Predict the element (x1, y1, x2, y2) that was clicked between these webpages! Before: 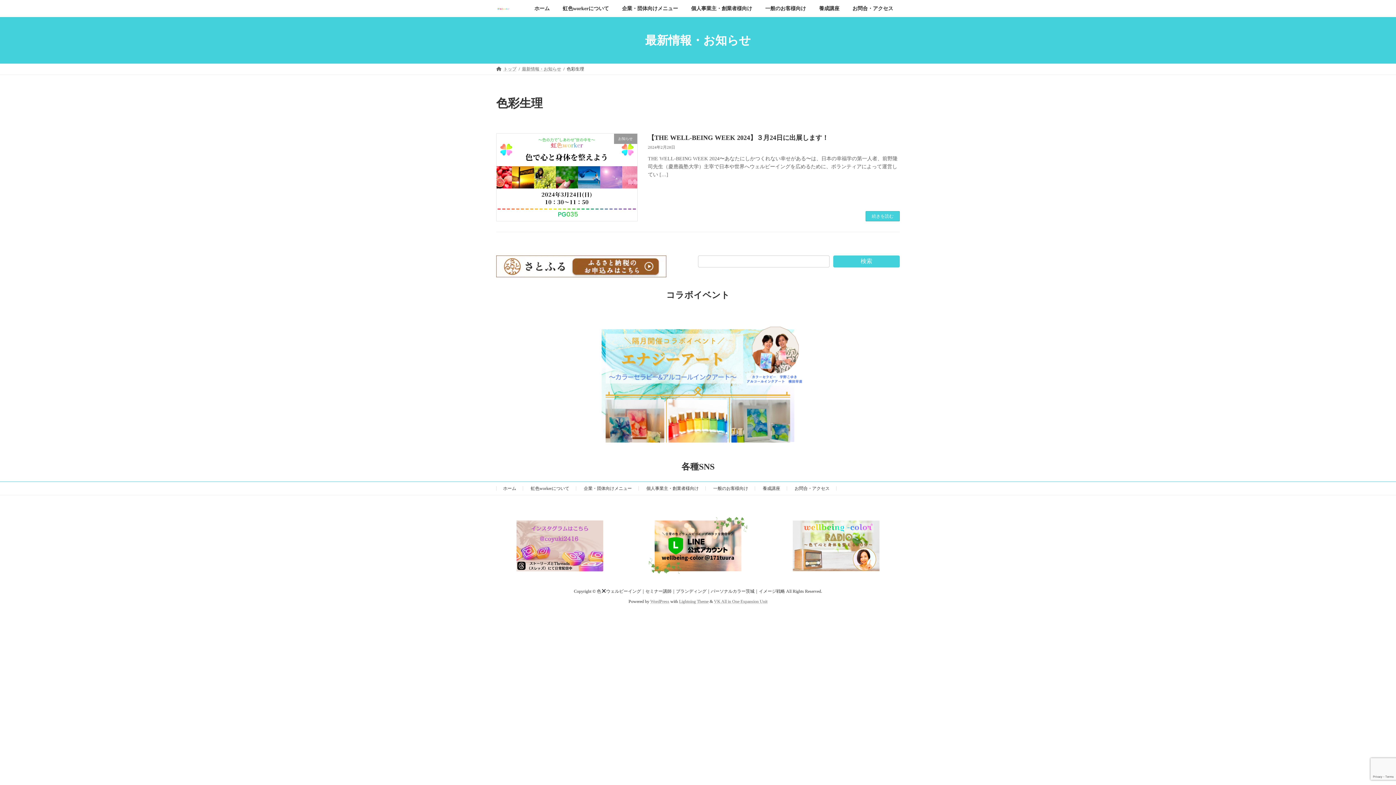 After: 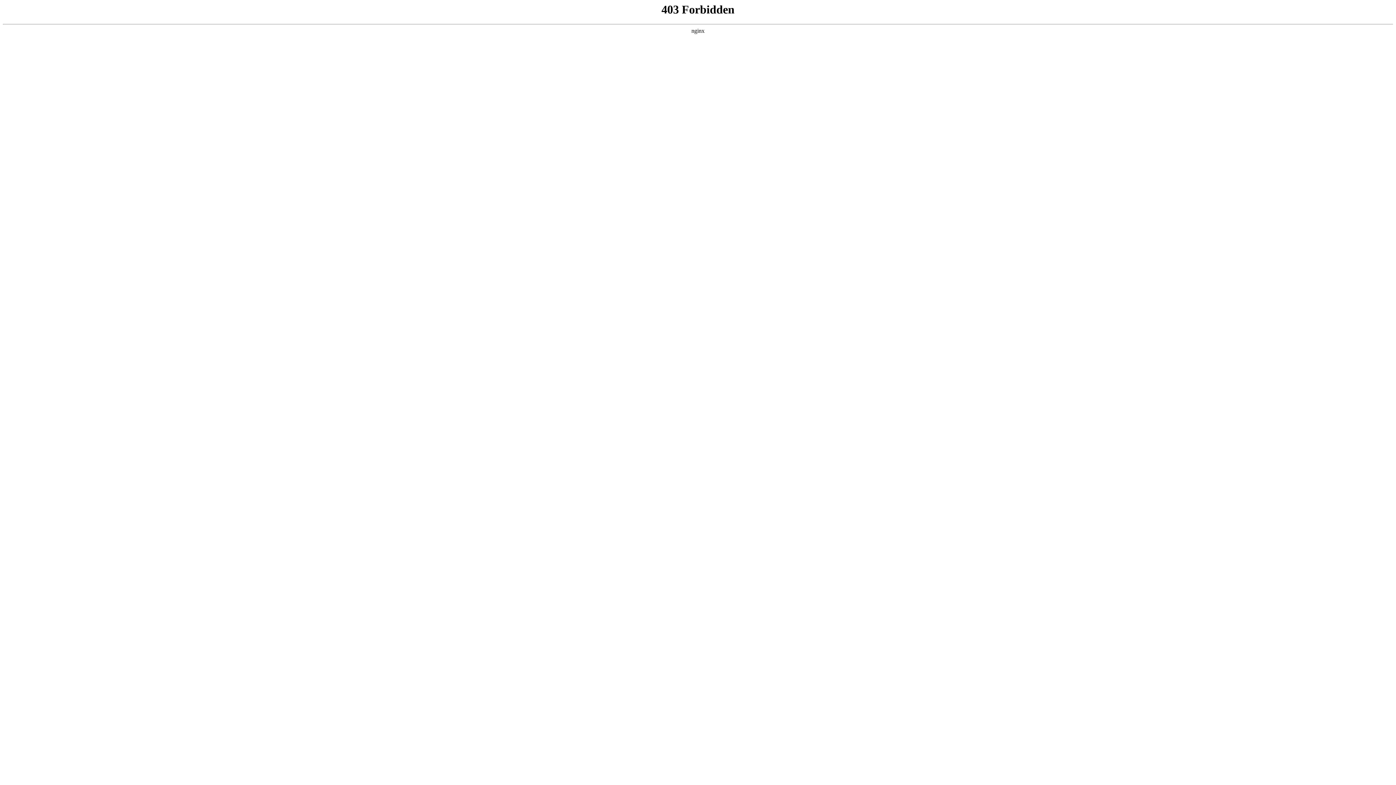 Action: label: WordPress bbox: (650, 599, 669, 604)